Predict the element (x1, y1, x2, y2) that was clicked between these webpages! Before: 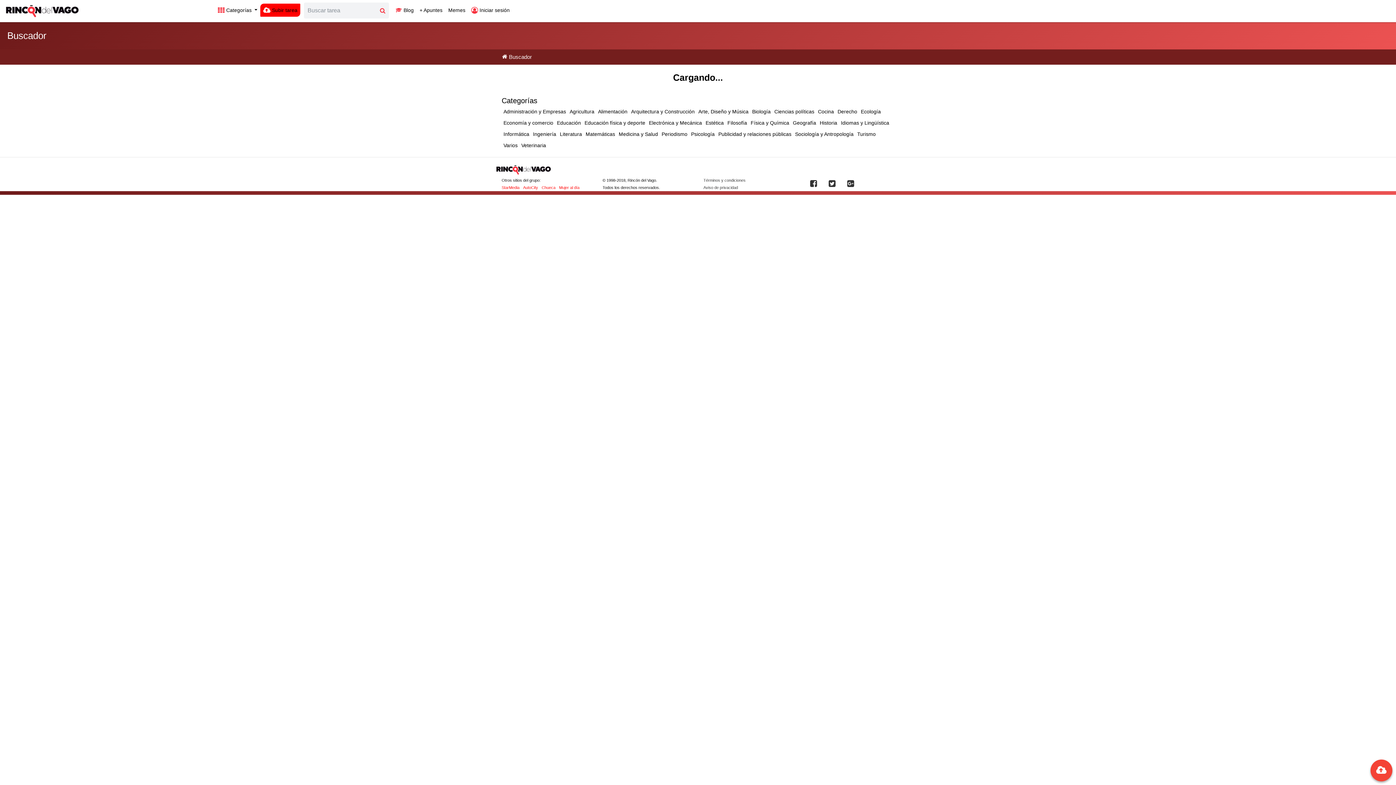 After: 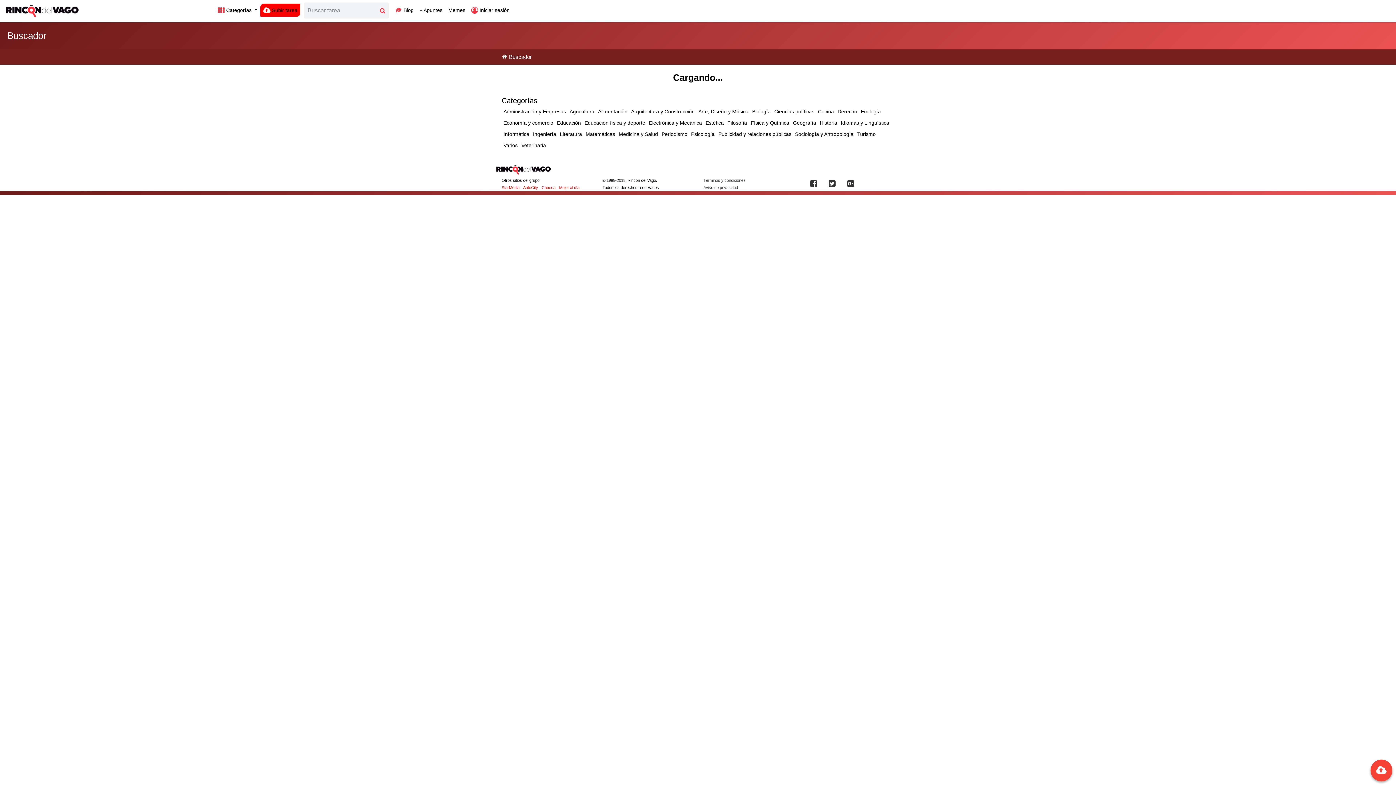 Action: bbox: (559, 184, 579, 191) label: Mujer al día